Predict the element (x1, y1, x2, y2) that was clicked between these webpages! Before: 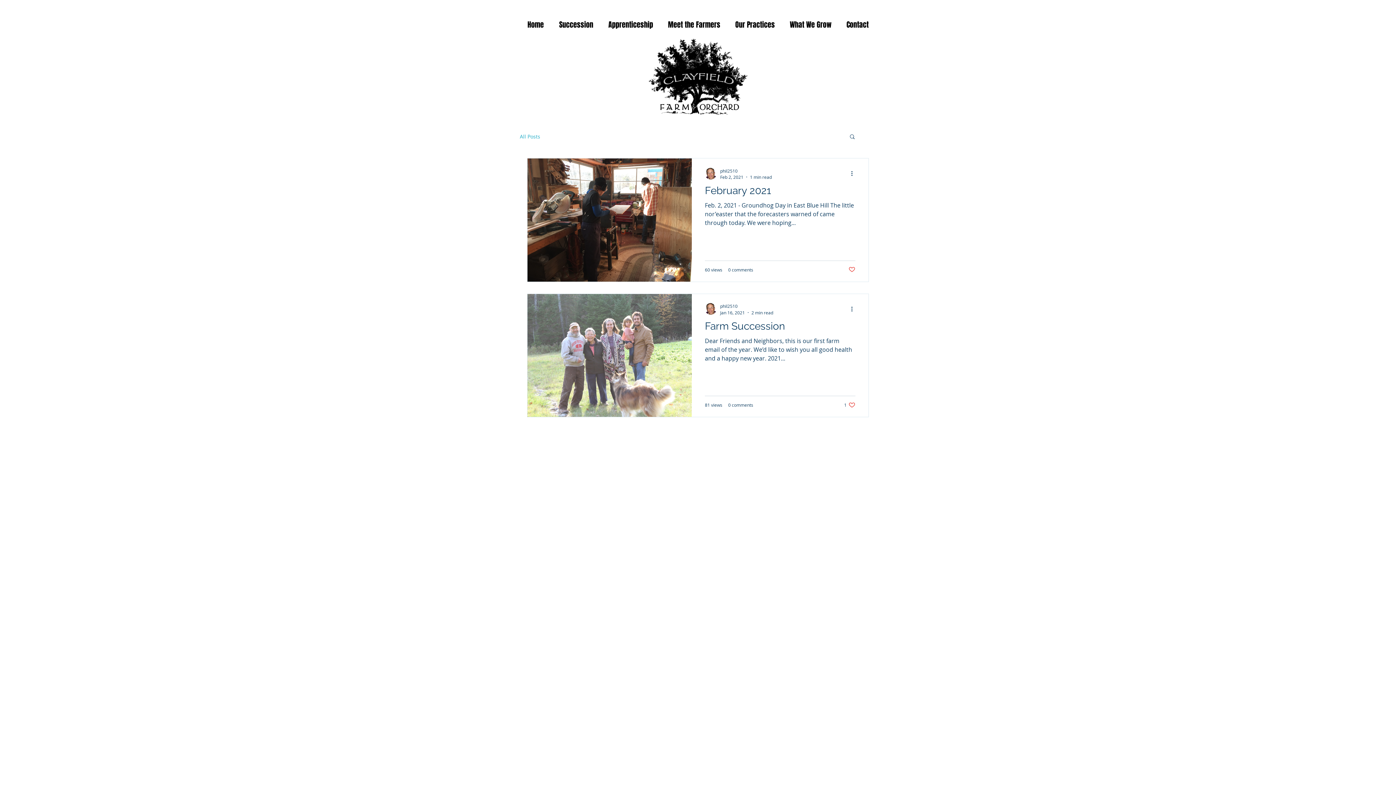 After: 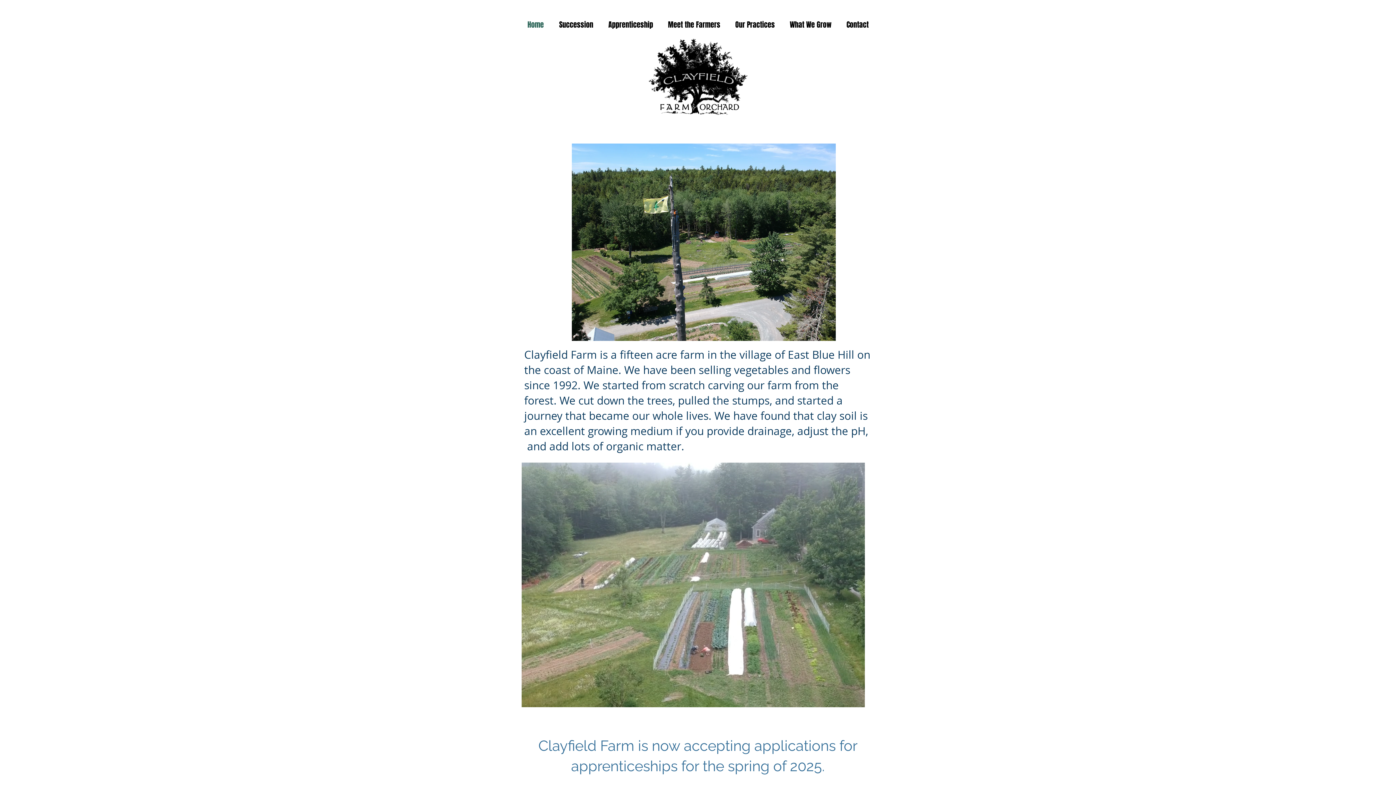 Action: bbox: (520, 16, 551, 33) label: Home